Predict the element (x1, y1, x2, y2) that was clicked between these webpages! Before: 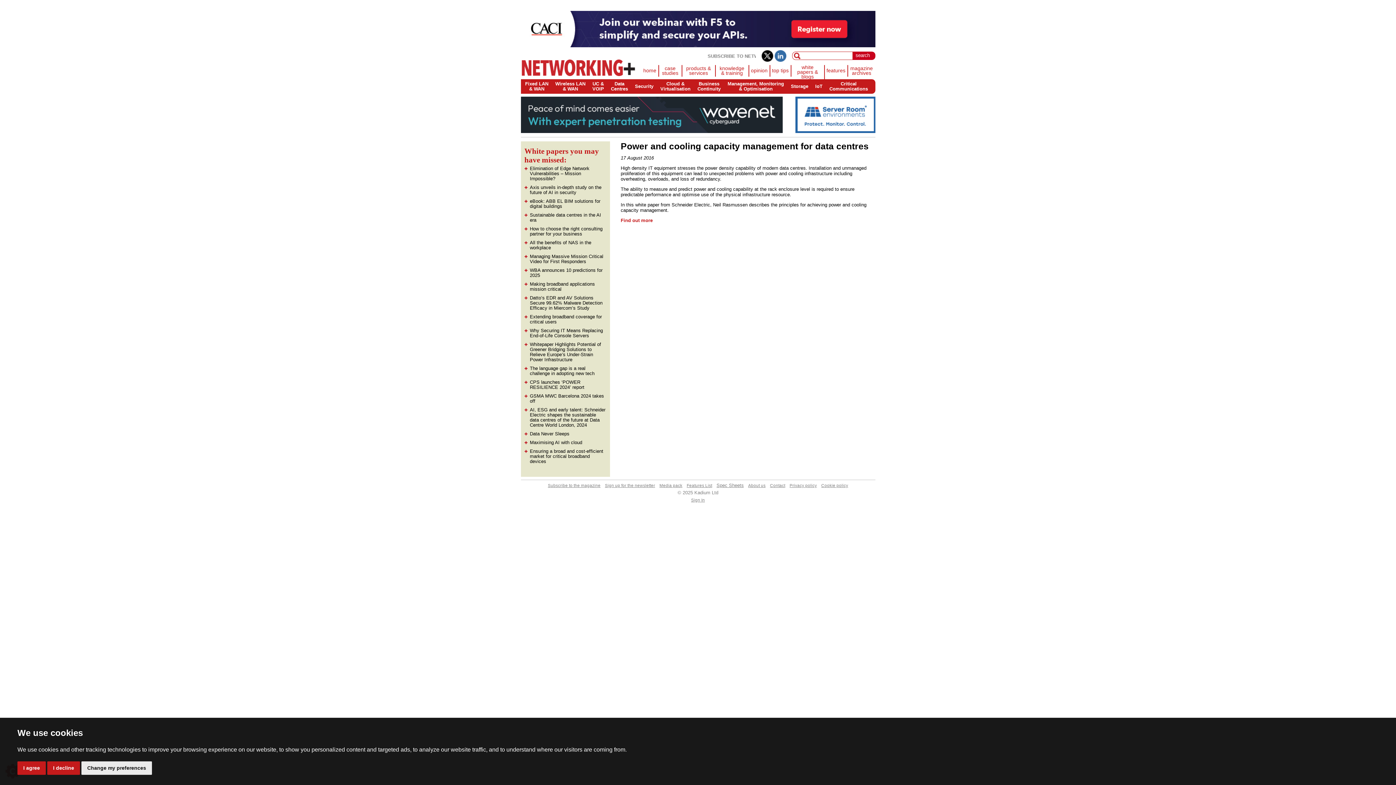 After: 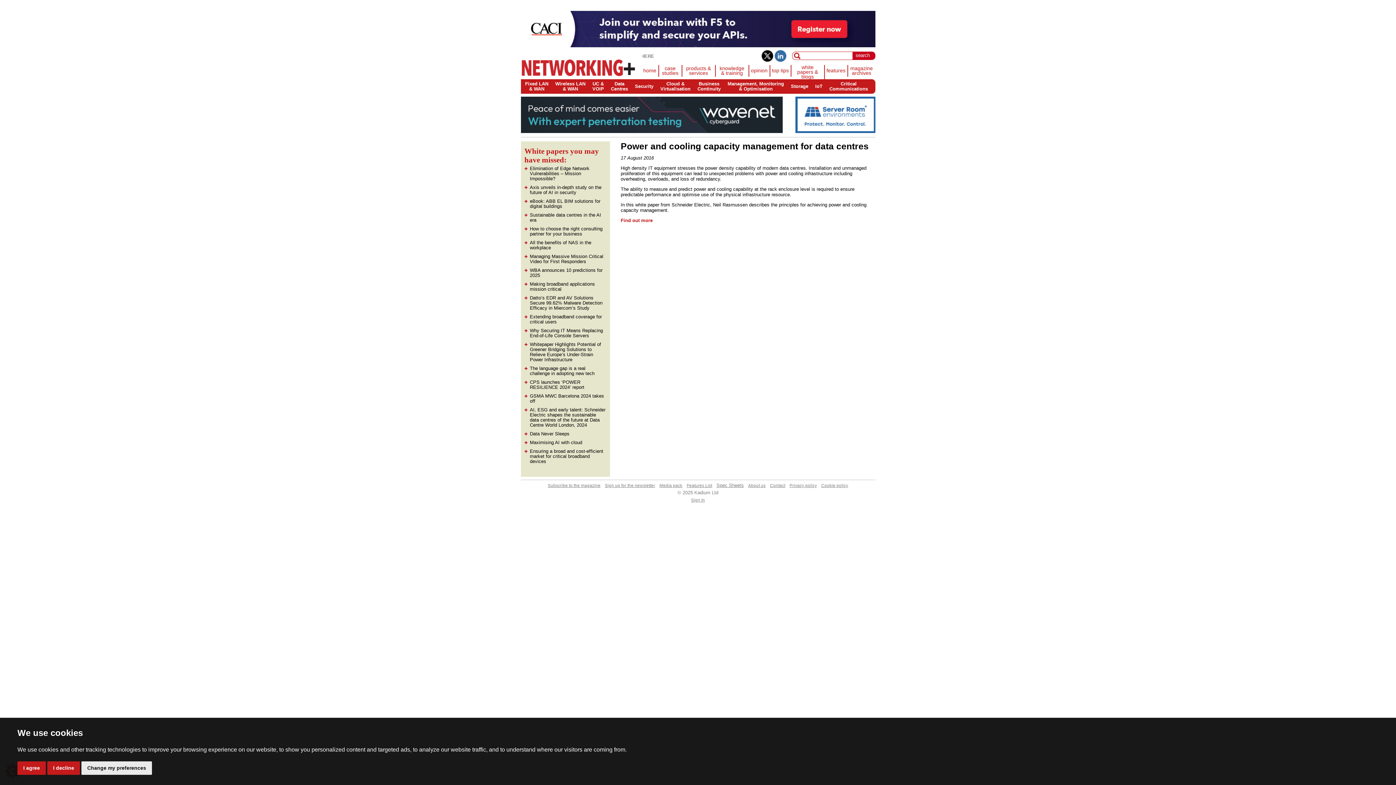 Action: label: About us bbox: (748, 483, 765, 488)